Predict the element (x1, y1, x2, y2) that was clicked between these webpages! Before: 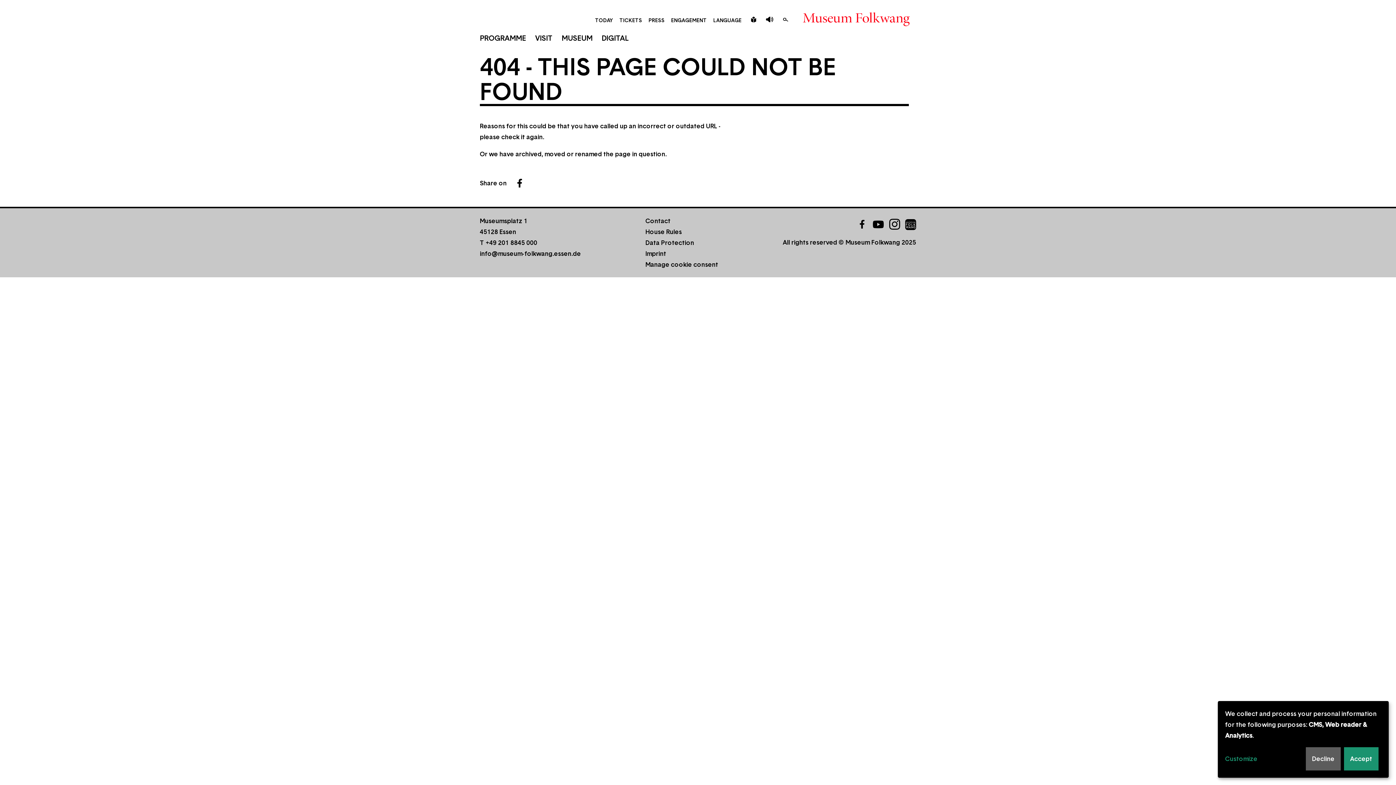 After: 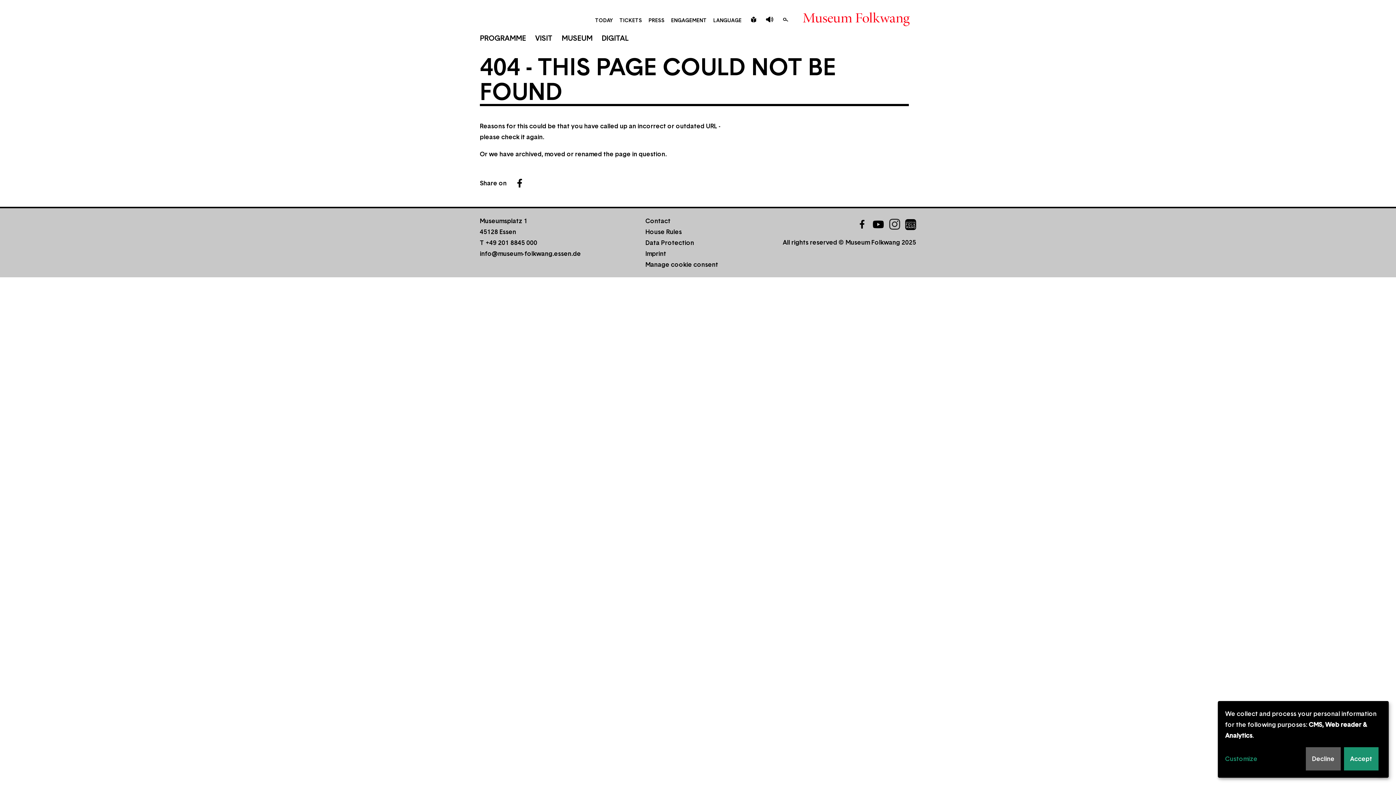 Action: label: Instagram bbox: (889, 218, 900, 229)